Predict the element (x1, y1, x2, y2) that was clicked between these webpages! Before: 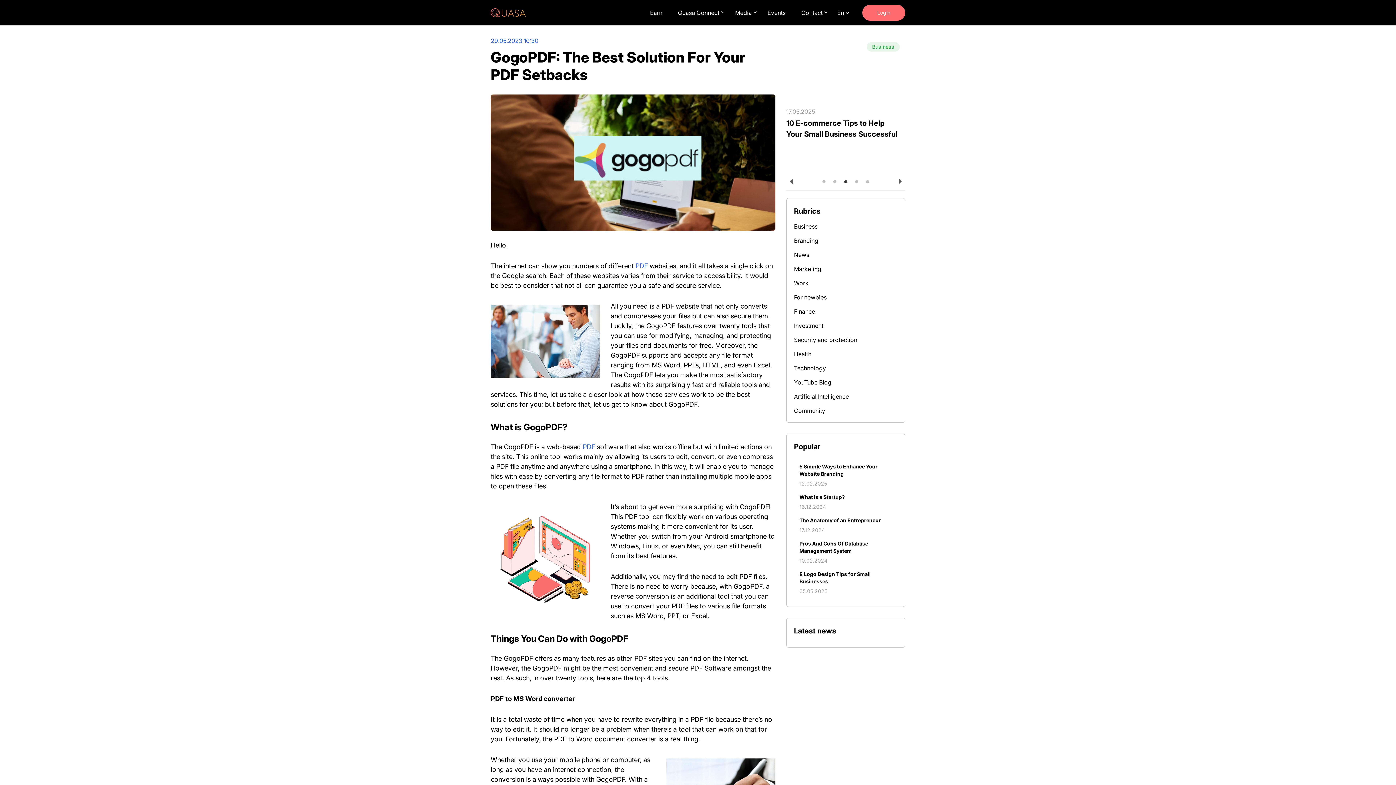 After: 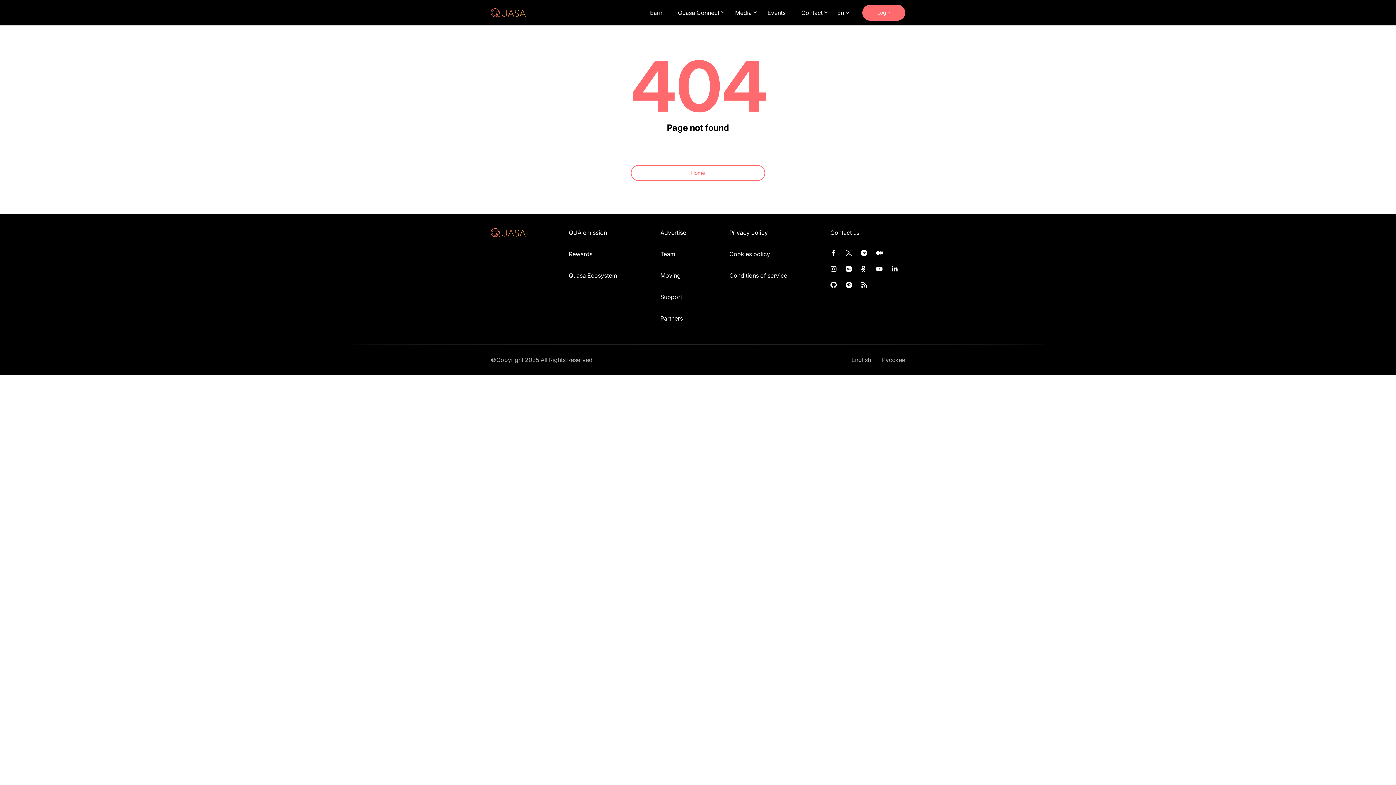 Action: label: Artificial Intelligence bbox: (794, 392, 897, 401)